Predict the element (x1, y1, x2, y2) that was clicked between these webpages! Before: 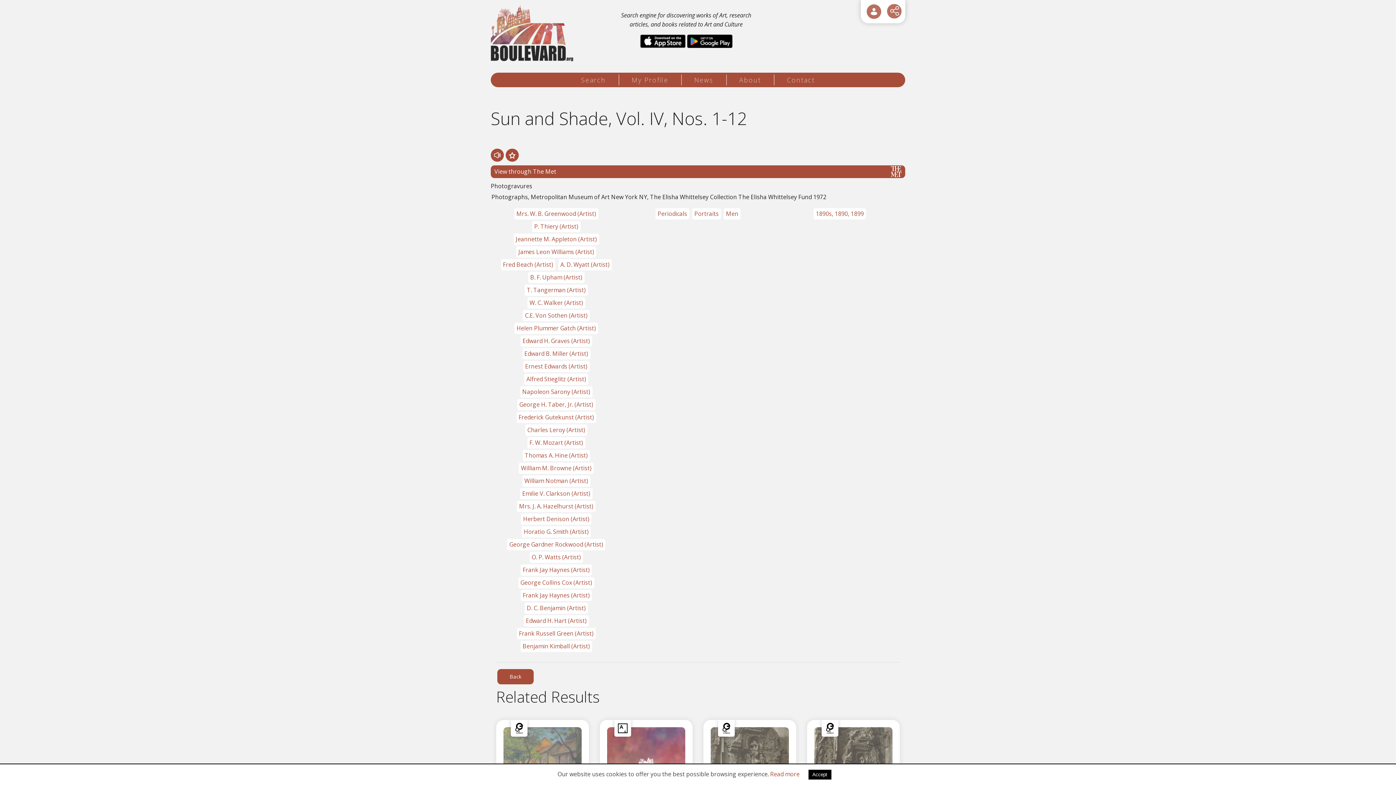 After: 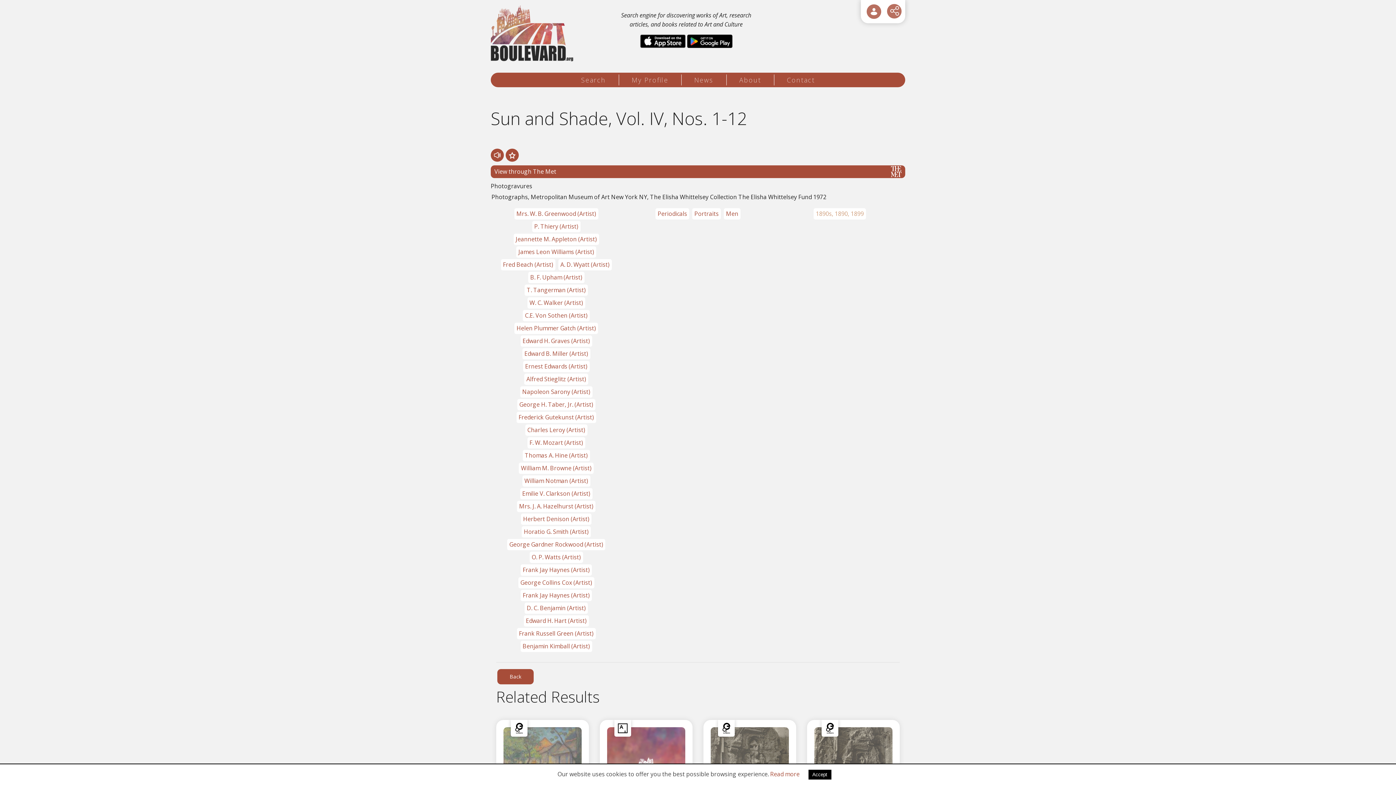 Action: label: 1890s, 1890, 1899 bbox: (813, 208, 866, 219)